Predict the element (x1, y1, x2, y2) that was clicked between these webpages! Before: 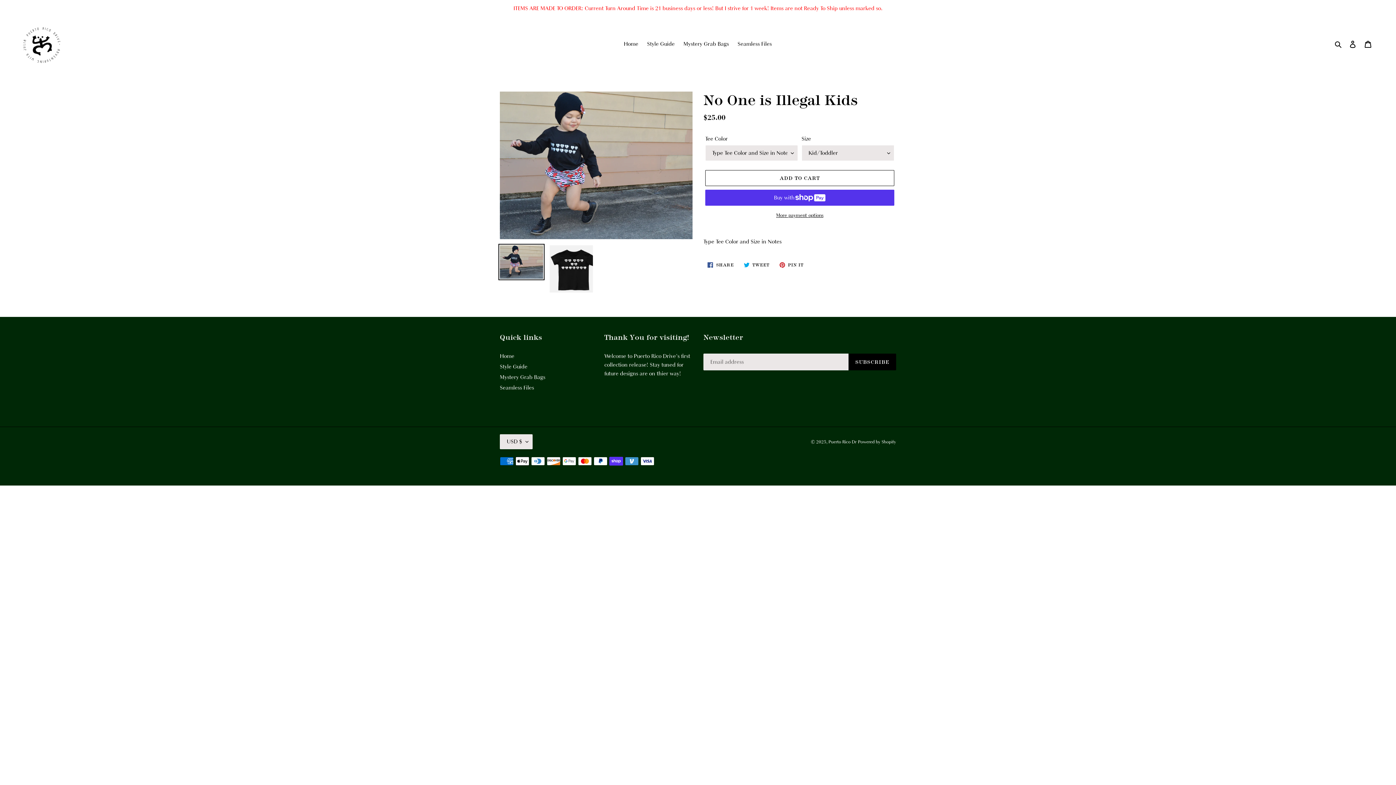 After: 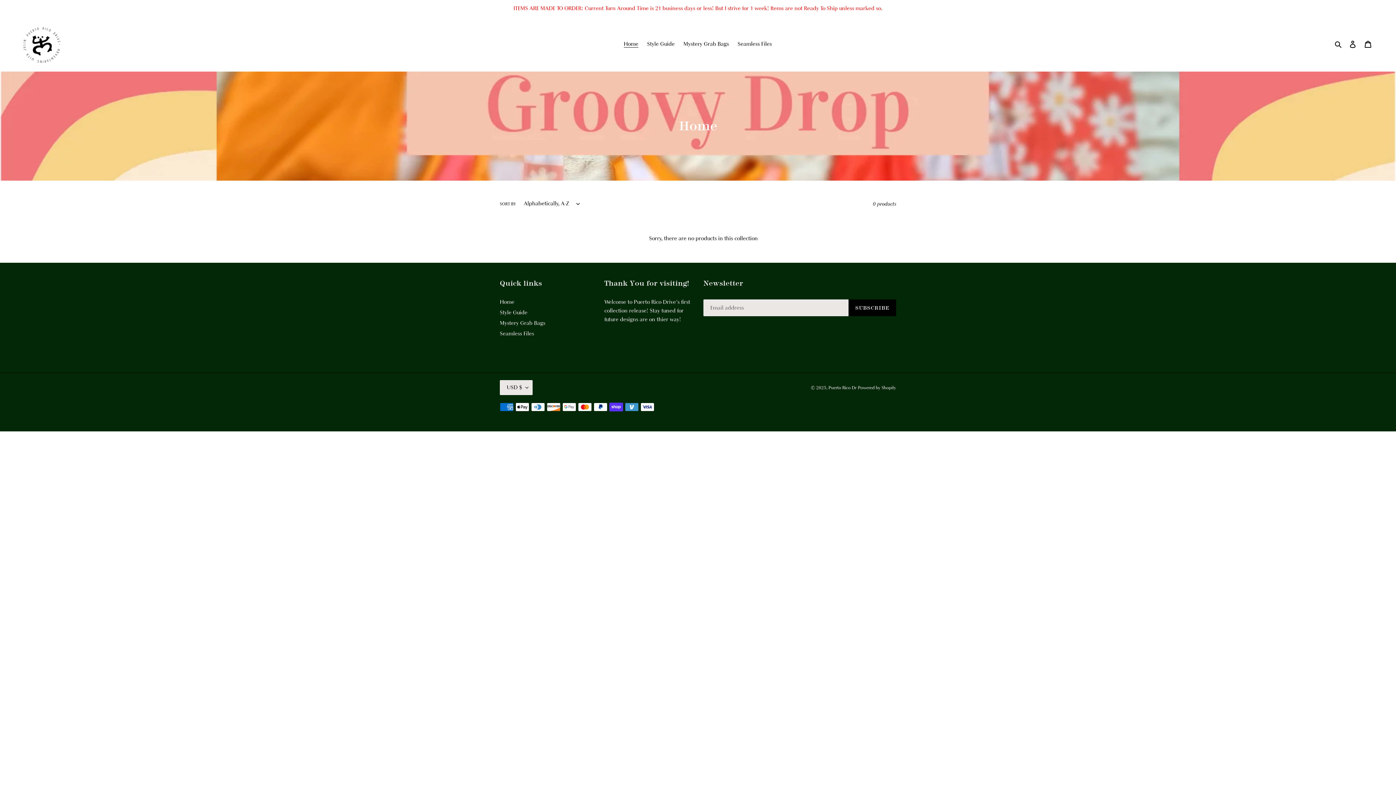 Action: bbox: (620, 38, 642, 49) label: Home